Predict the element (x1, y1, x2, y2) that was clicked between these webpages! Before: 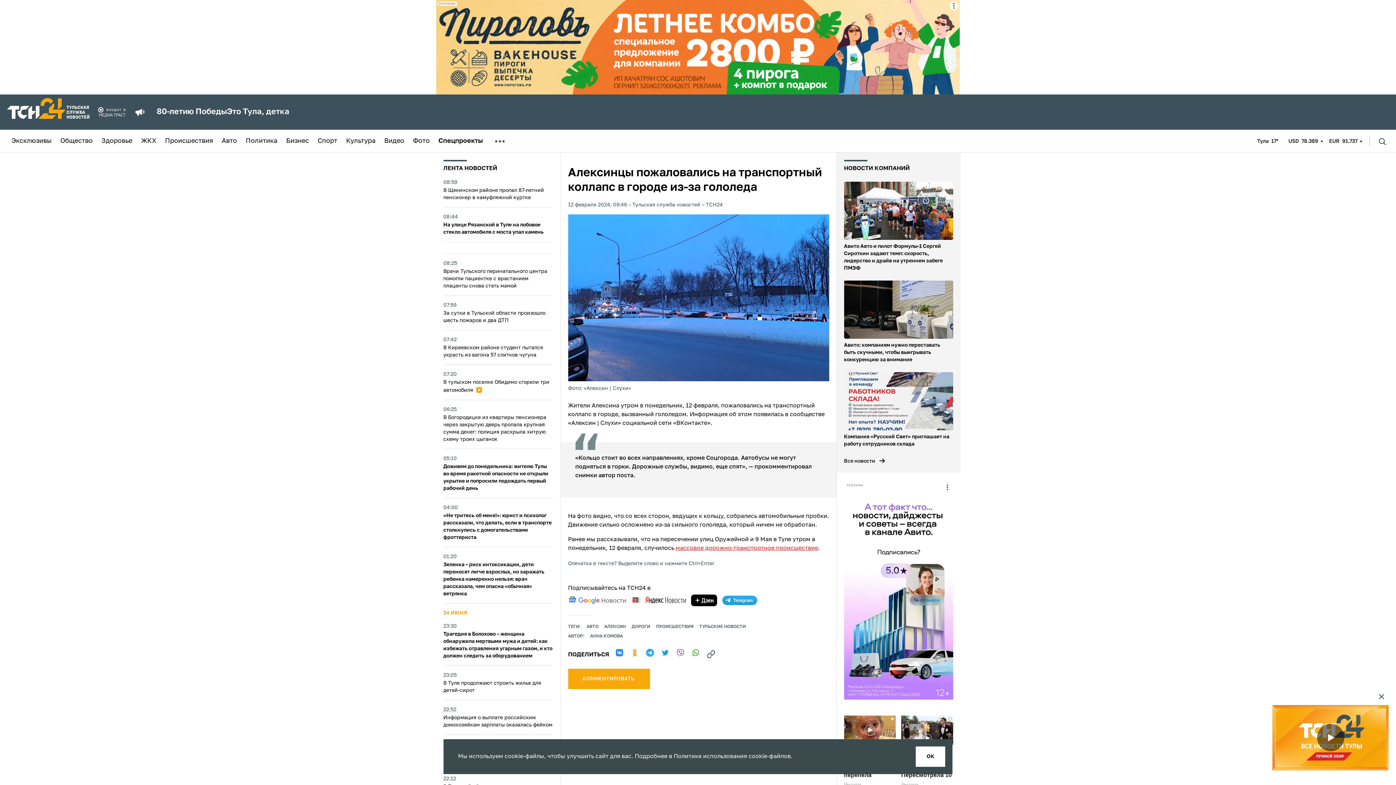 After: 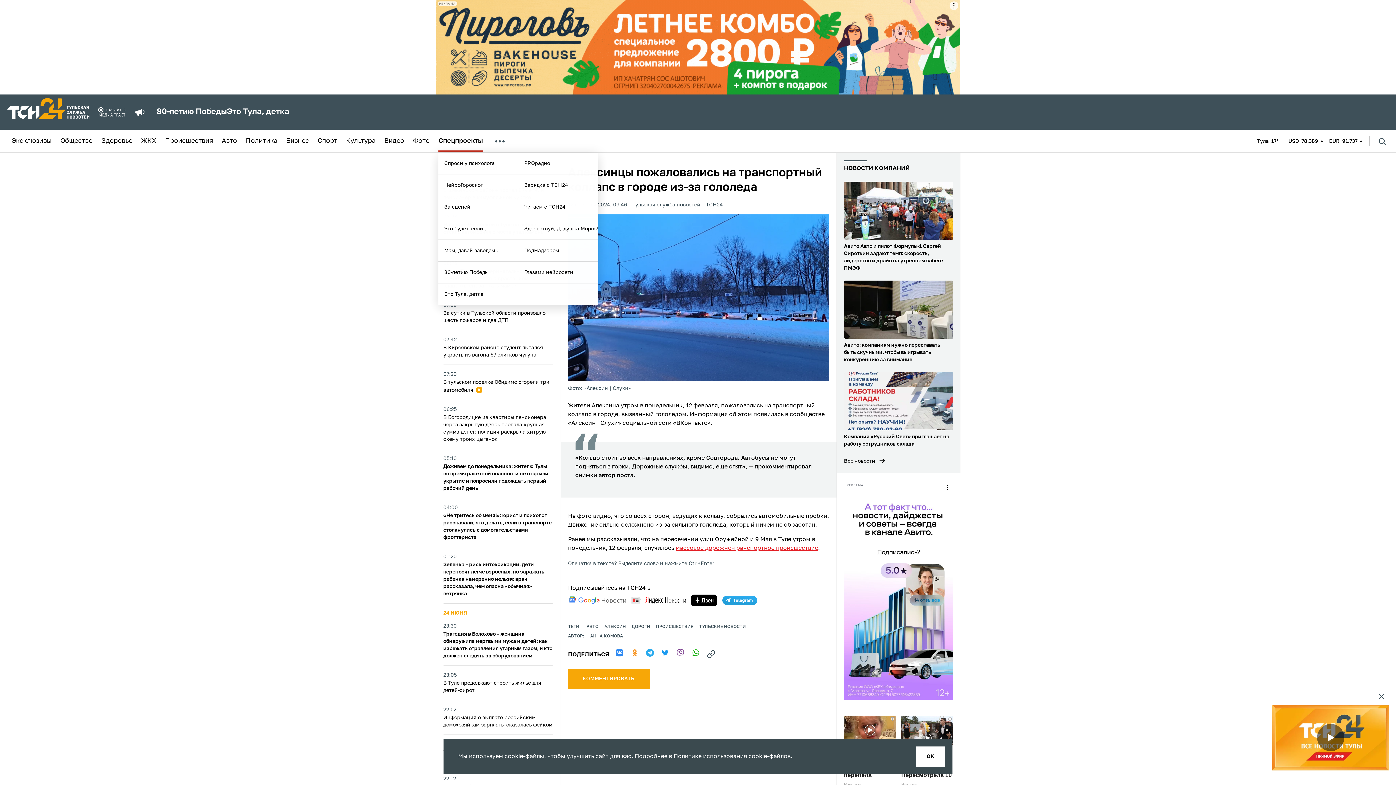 Action: label: Спецпроекты bbox: (438, 137, 482, 144)